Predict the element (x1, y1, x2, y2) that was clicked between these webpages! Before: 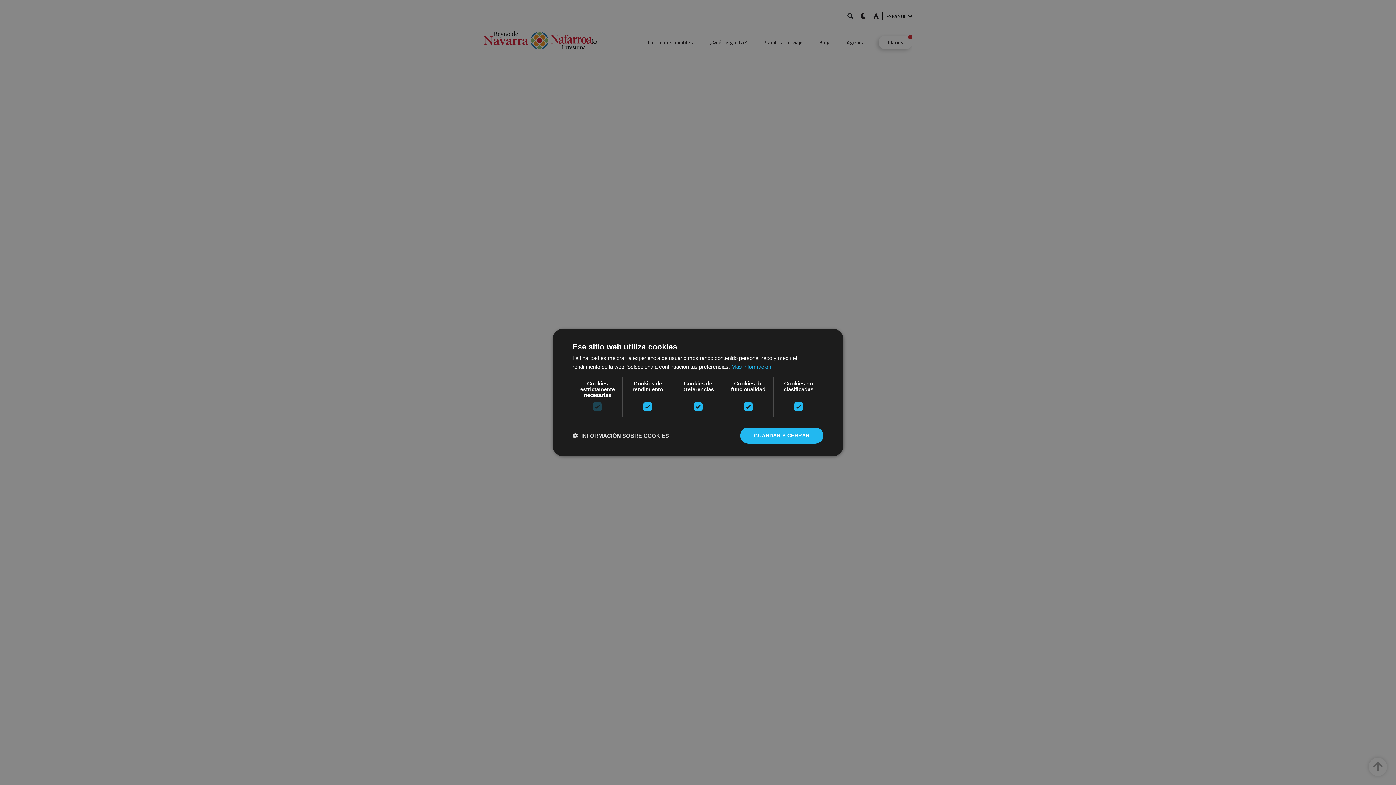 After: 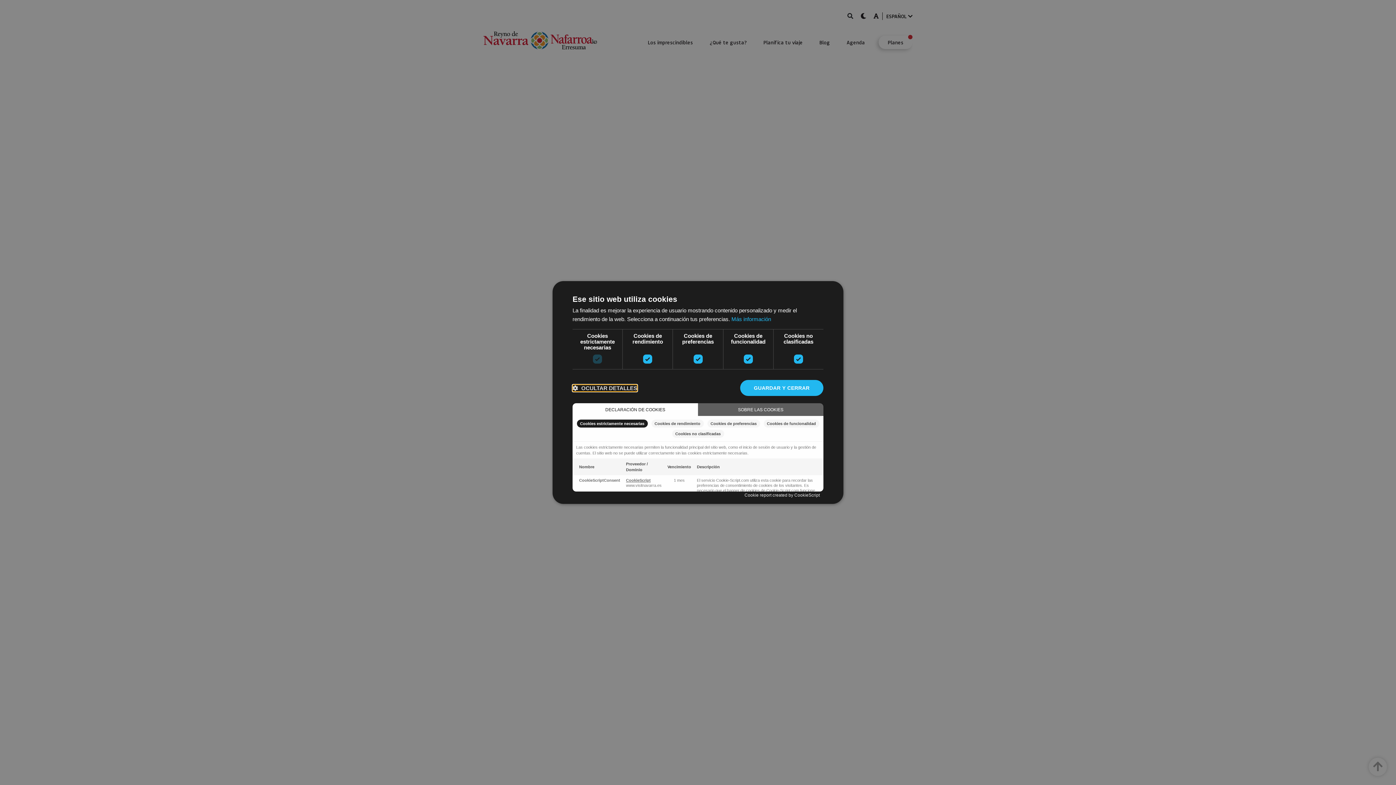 Action: bbox: (572, 432, 669, 439) label:  INFORMACIÓN SOBRE COOKIES